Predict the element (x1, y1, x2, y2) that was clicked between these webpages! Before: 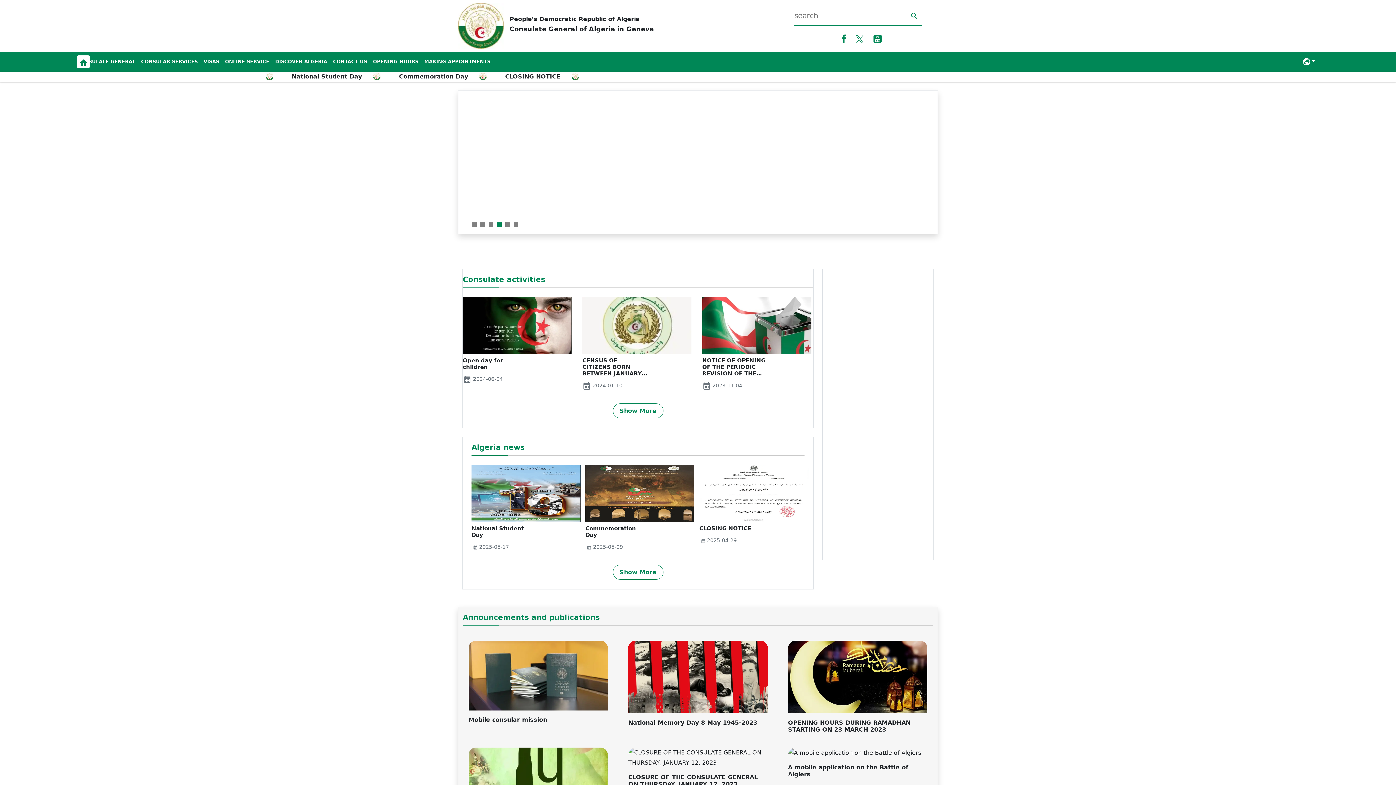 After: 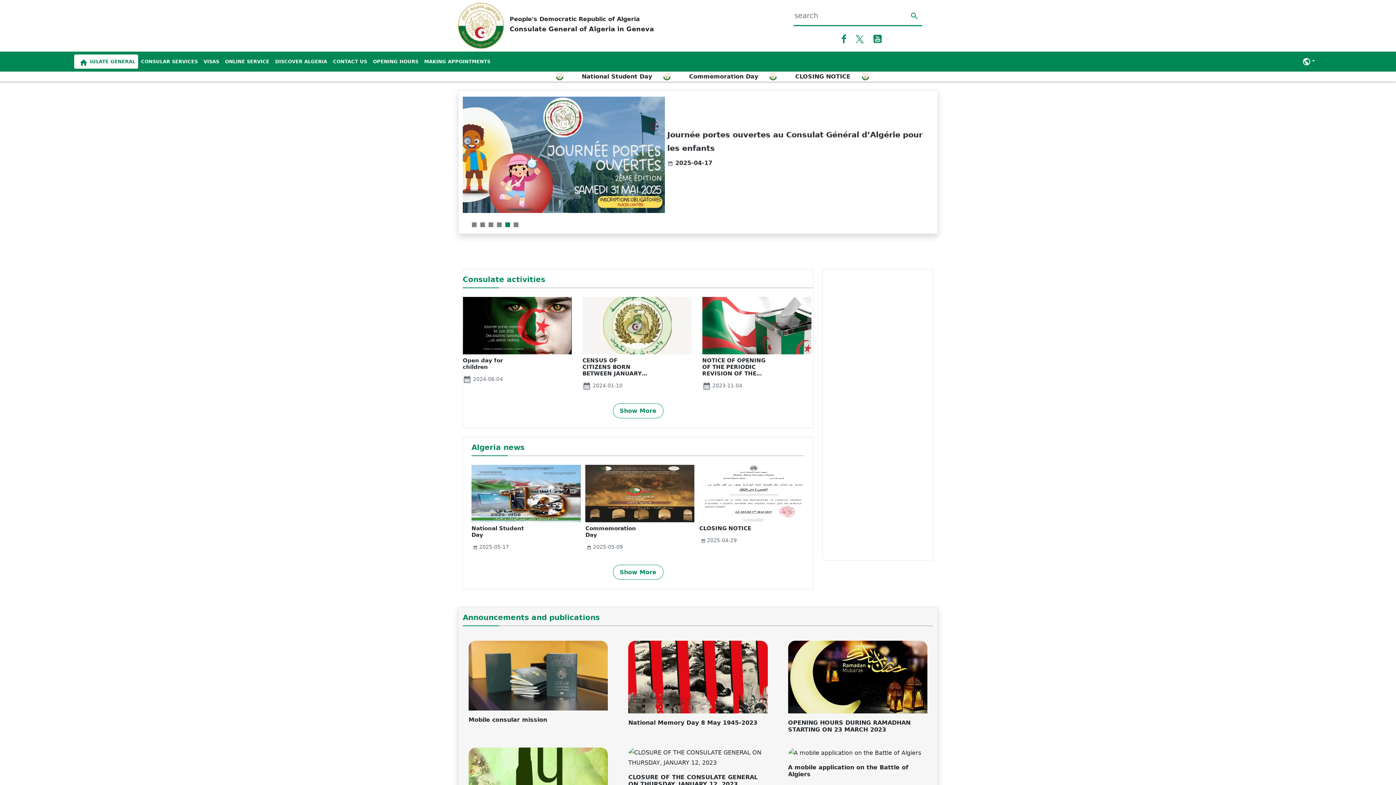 Action: label: CONSULATE GENERAL bbox: (74, 54, 138, 68)